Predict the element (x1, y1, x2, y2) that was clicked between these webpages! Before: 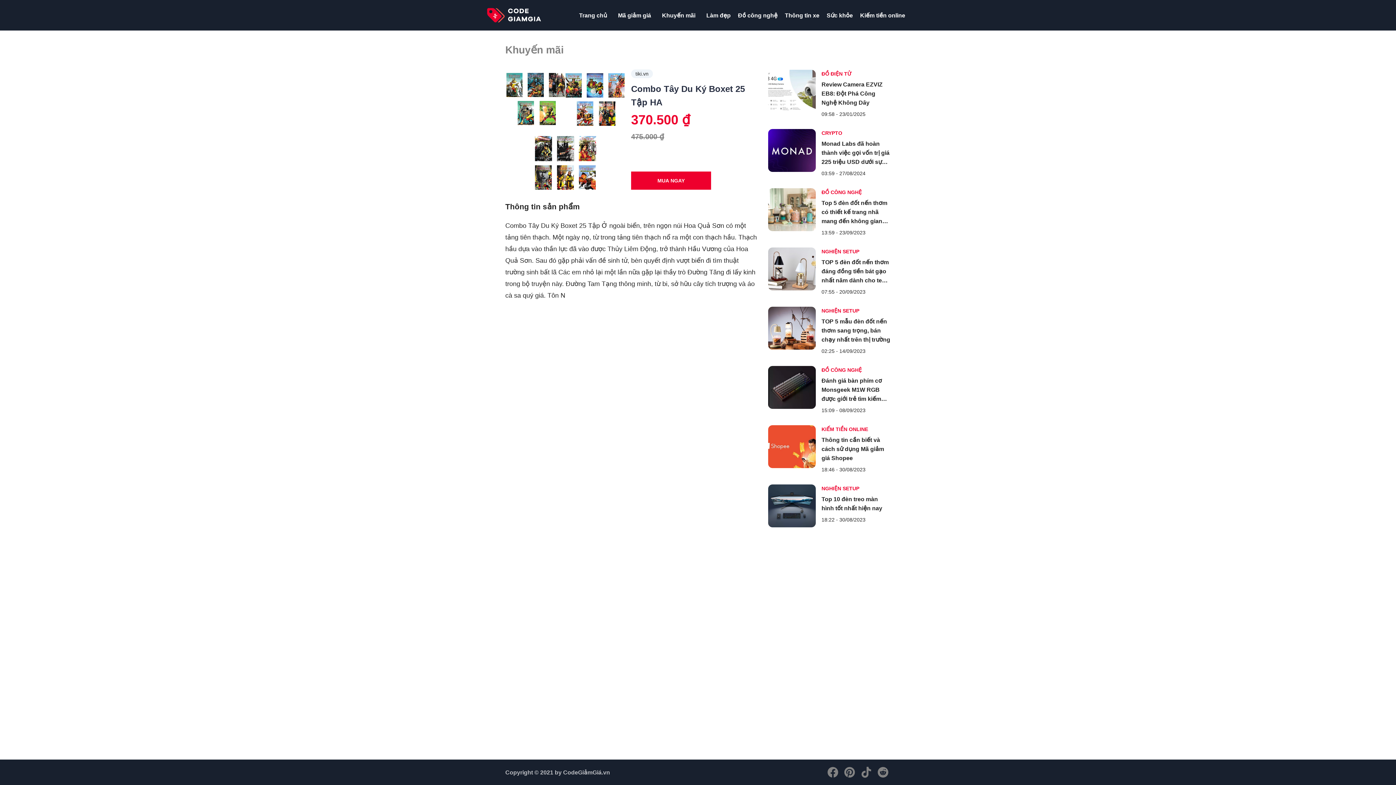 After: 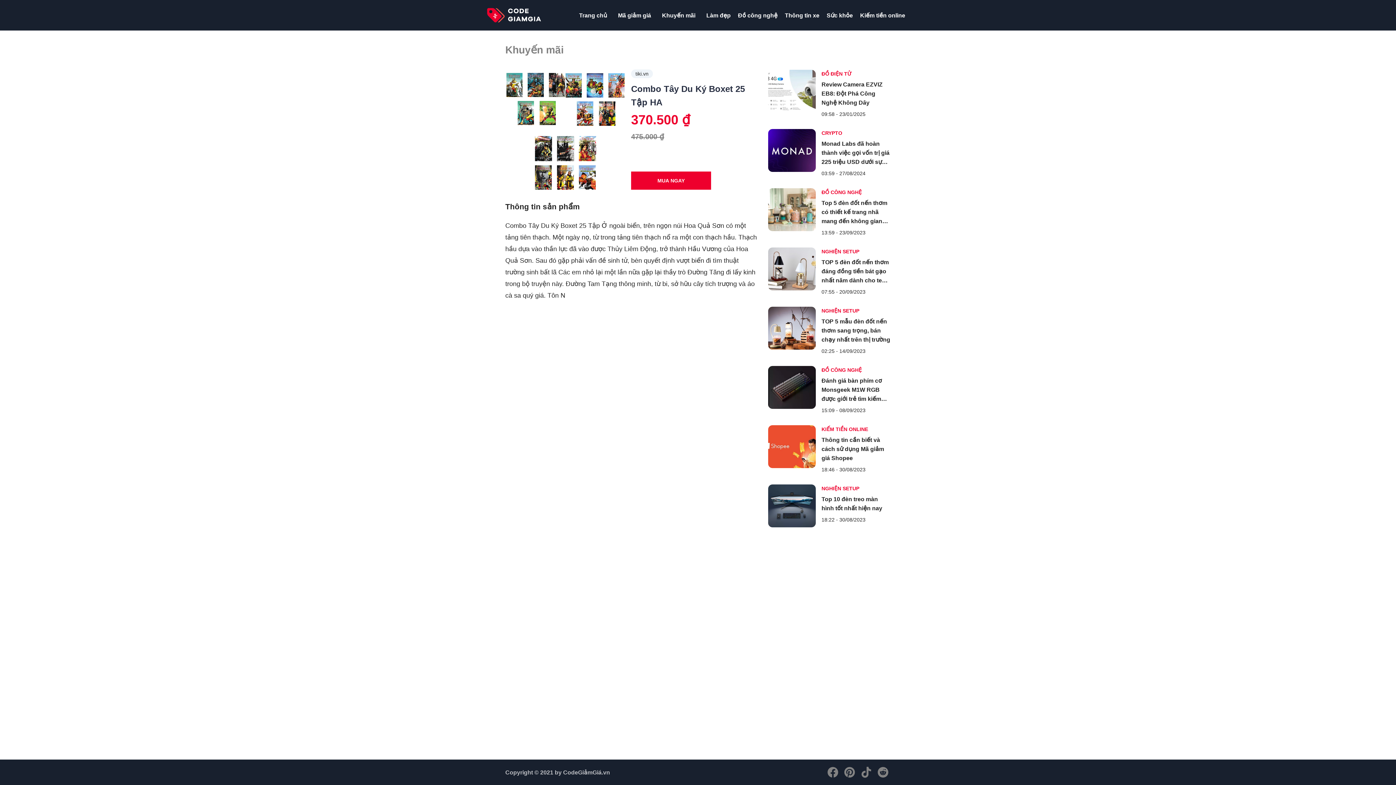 Action: bbox: (877, 767, 888, 778)